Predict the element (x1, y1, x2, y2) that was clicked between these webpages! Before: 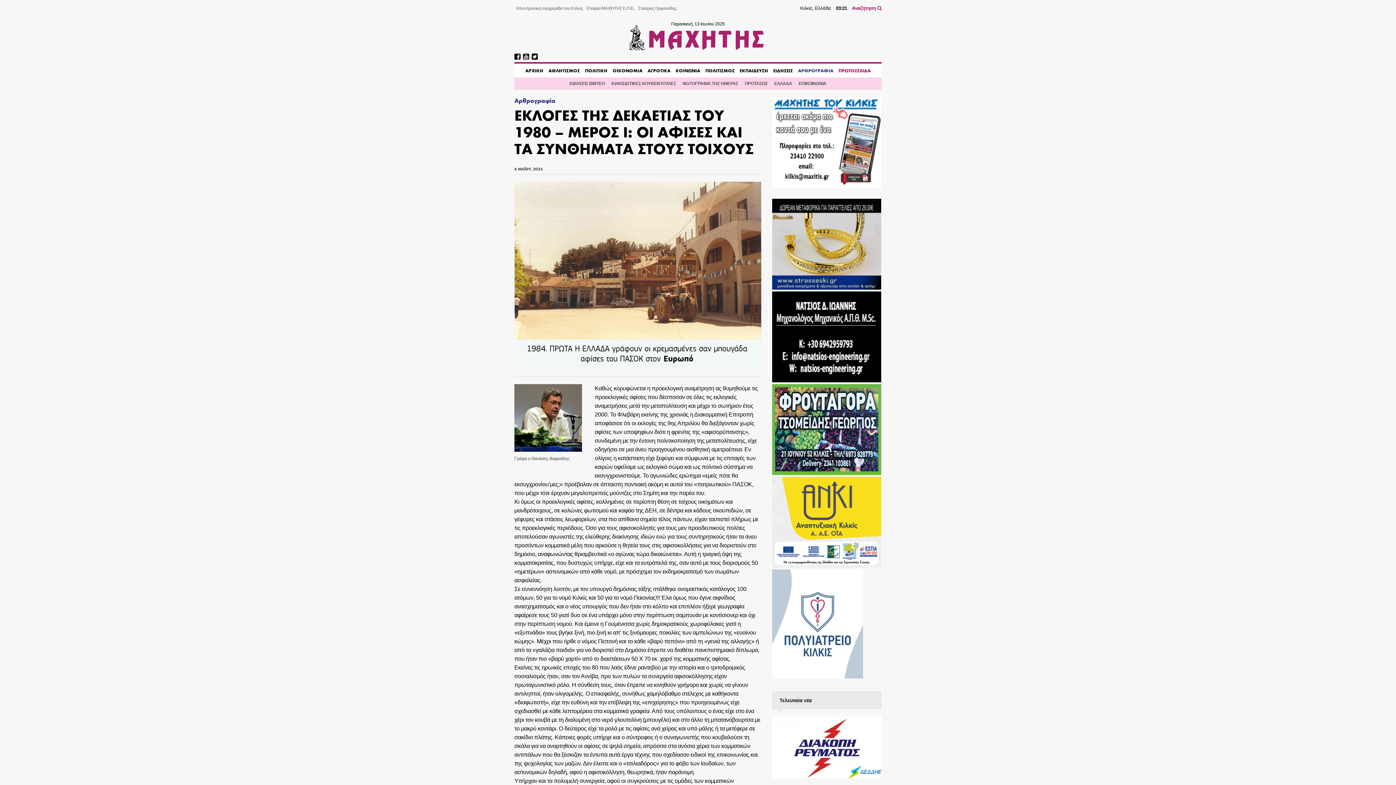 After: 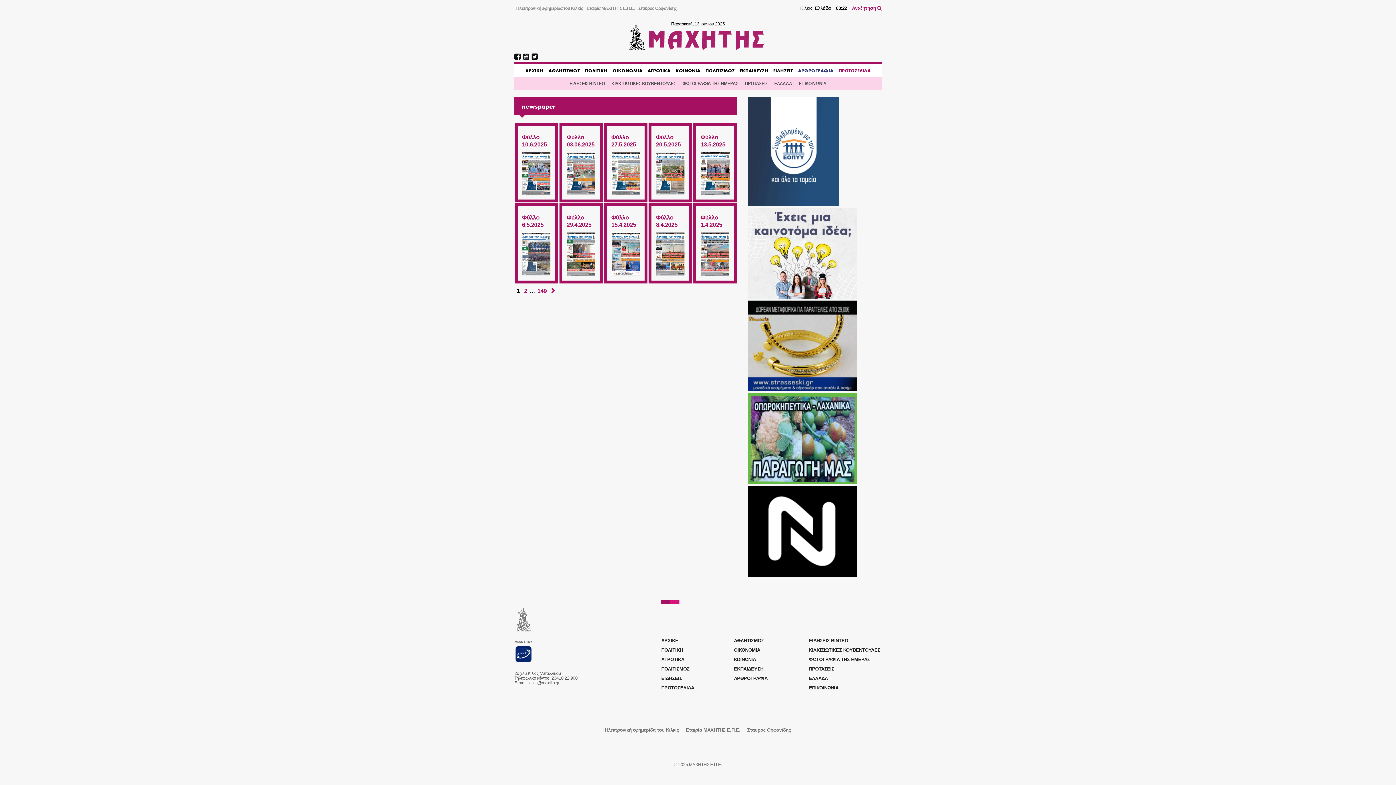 Action: bbox: (836, 63, 873, 77) label: ΠΡΩΤΟΣΕΛΙΔΑ